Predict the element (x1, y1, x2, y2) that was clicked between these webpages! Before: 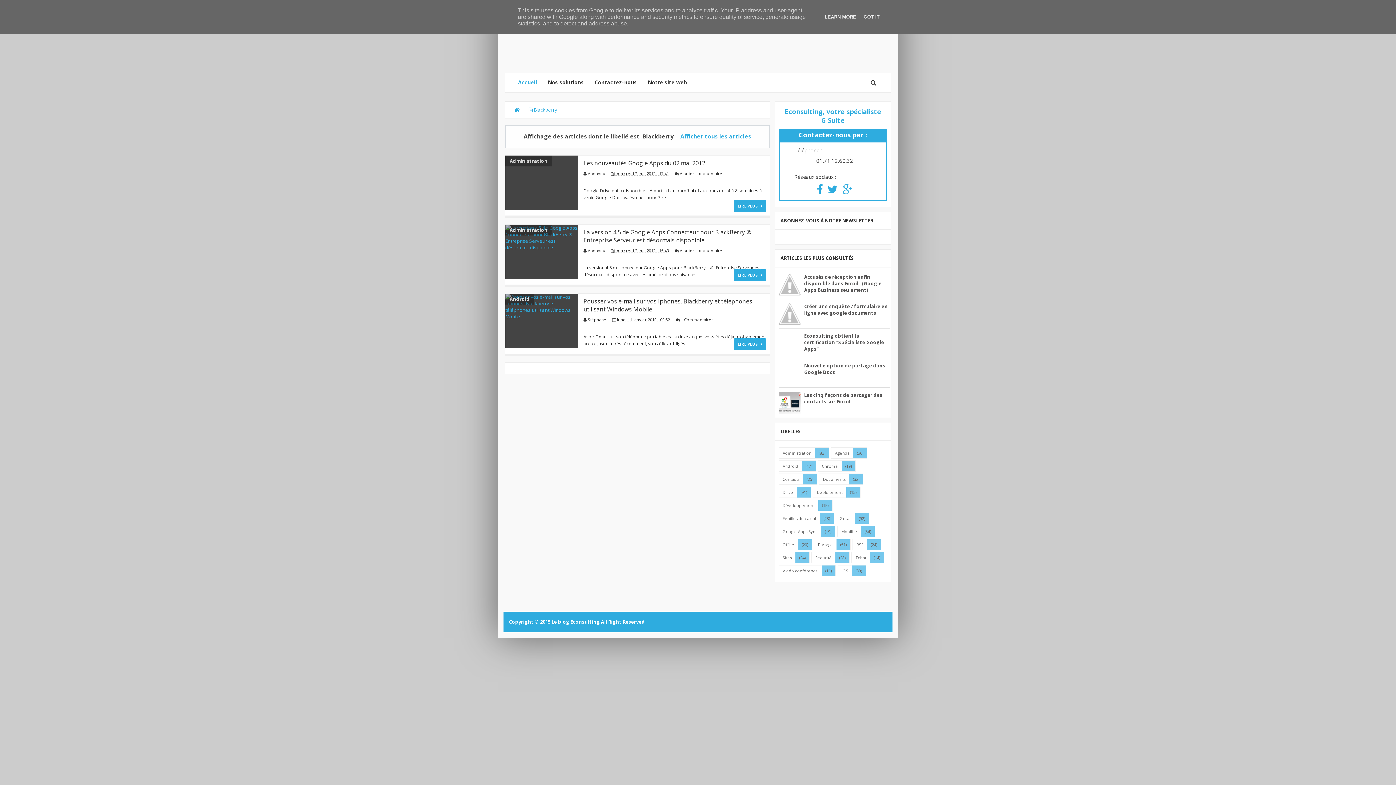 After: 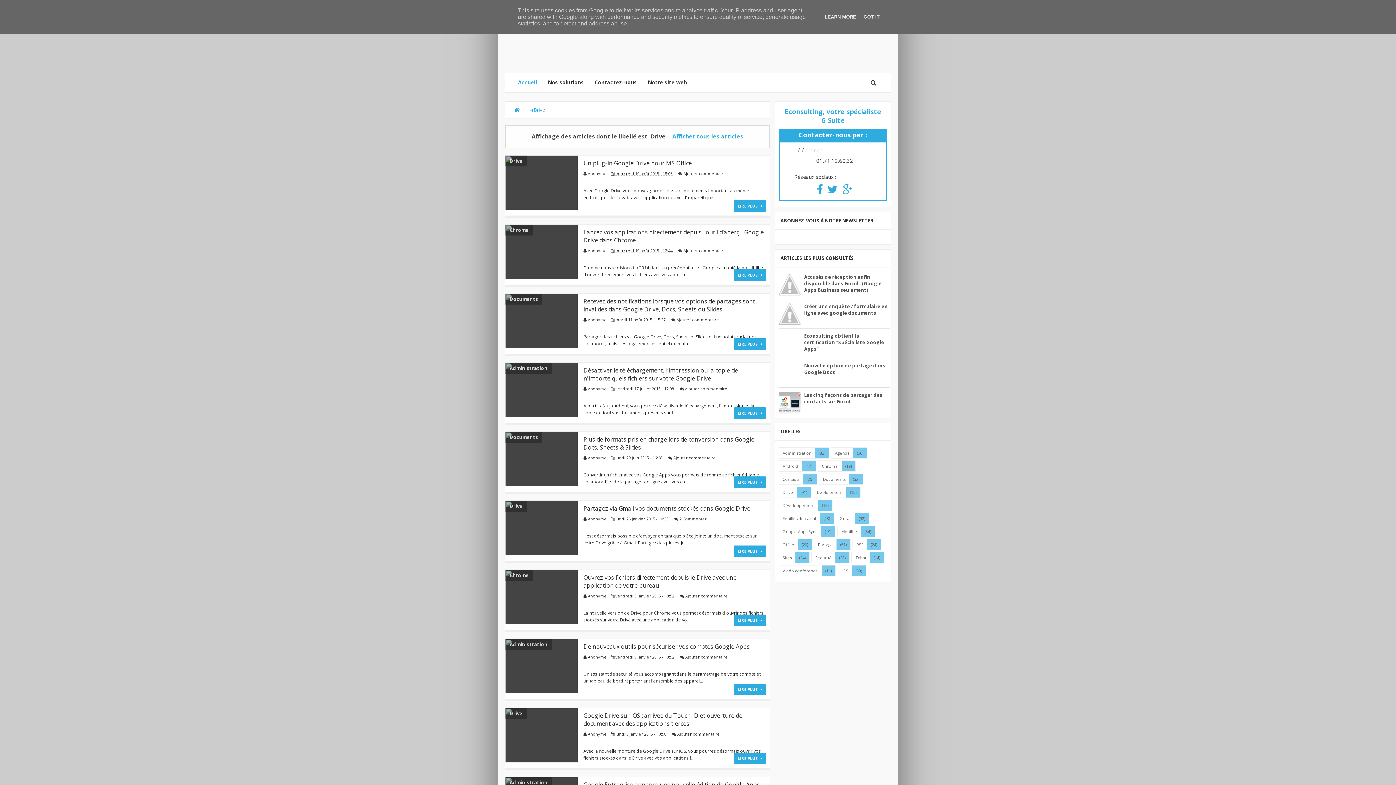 Action: bbox: (779, 487, 797, 497) label: Drive